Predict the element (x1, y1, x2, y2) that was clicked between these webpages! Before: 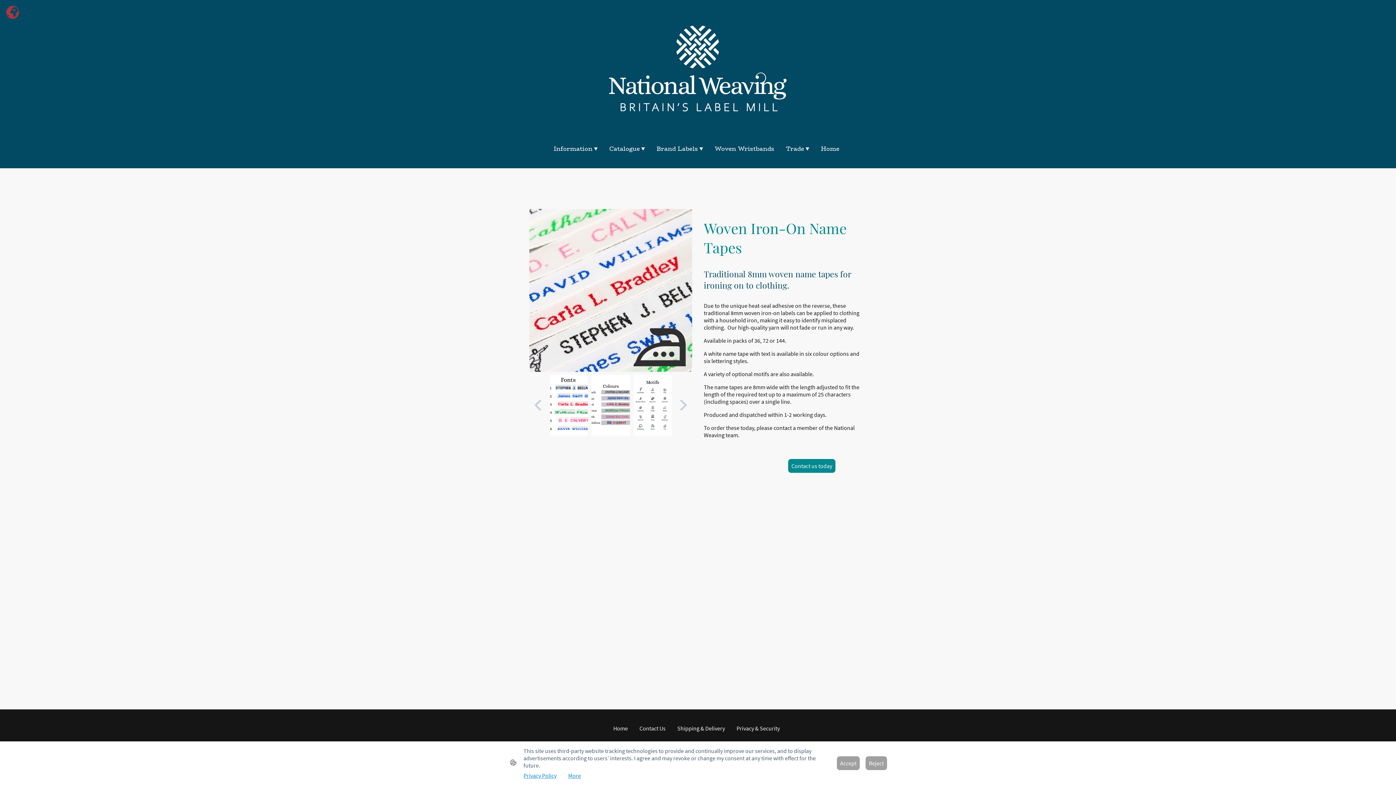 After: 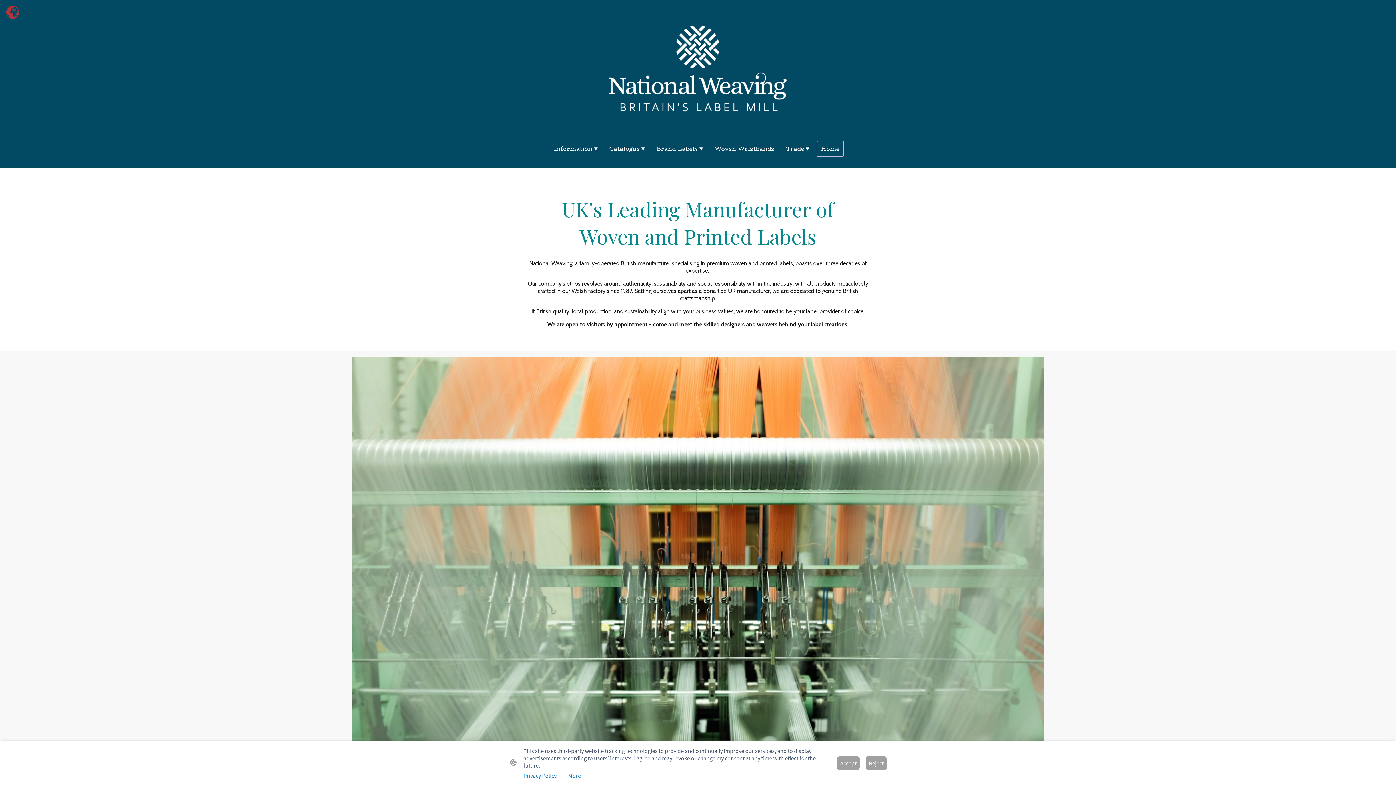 Action: label: Home bbox: (817, 141, 843, 156)